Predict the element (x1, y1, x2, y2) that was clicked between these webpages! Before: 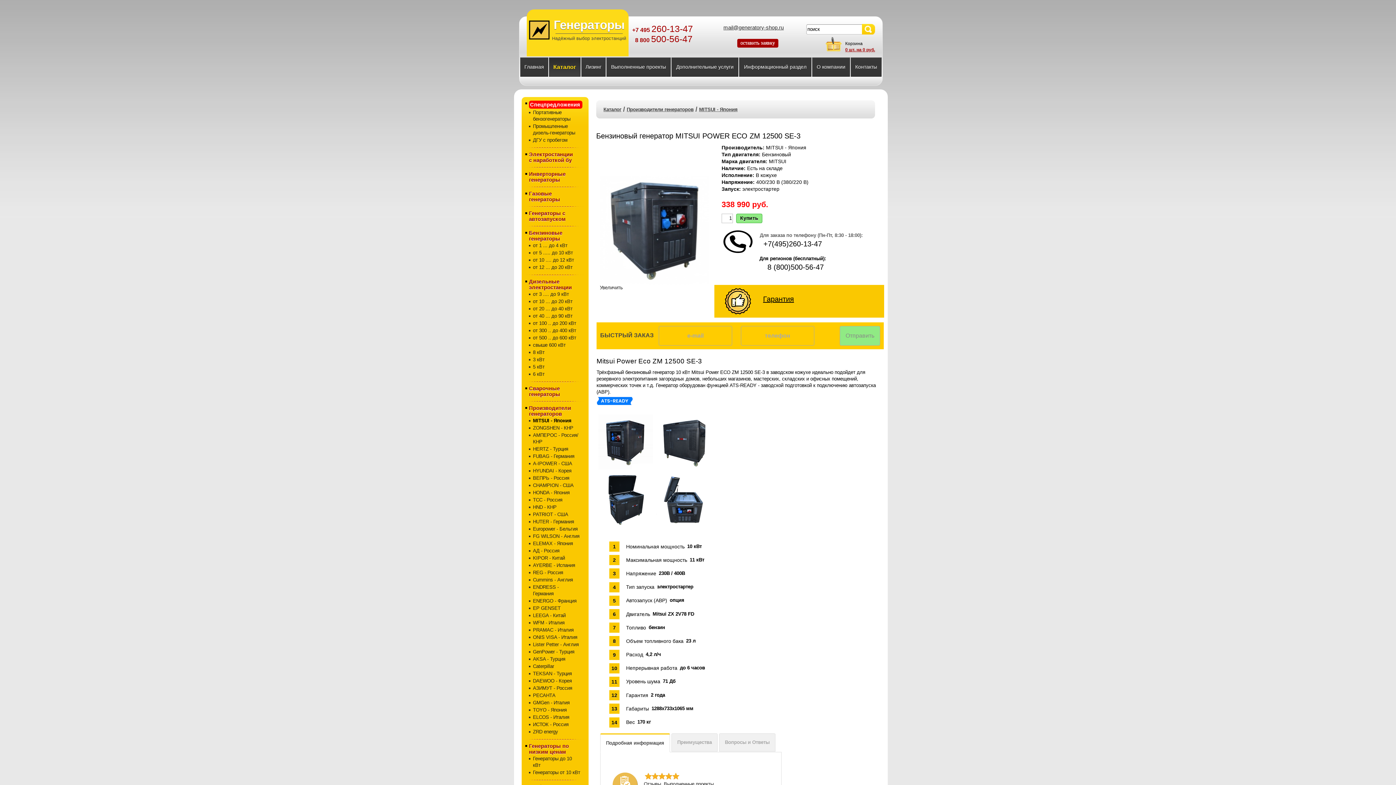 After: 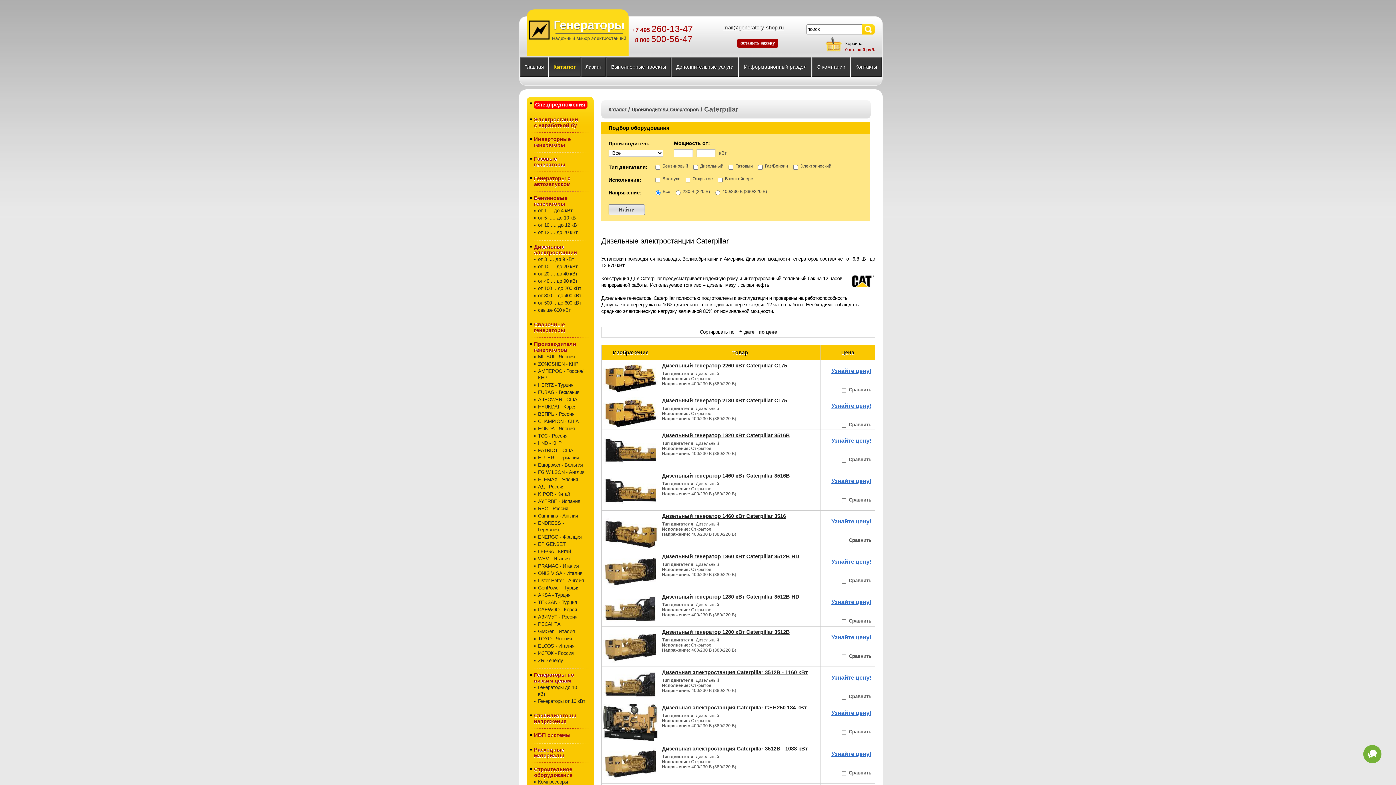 Action: label: Caterpillar bbox: (533, 663, 580, 670)